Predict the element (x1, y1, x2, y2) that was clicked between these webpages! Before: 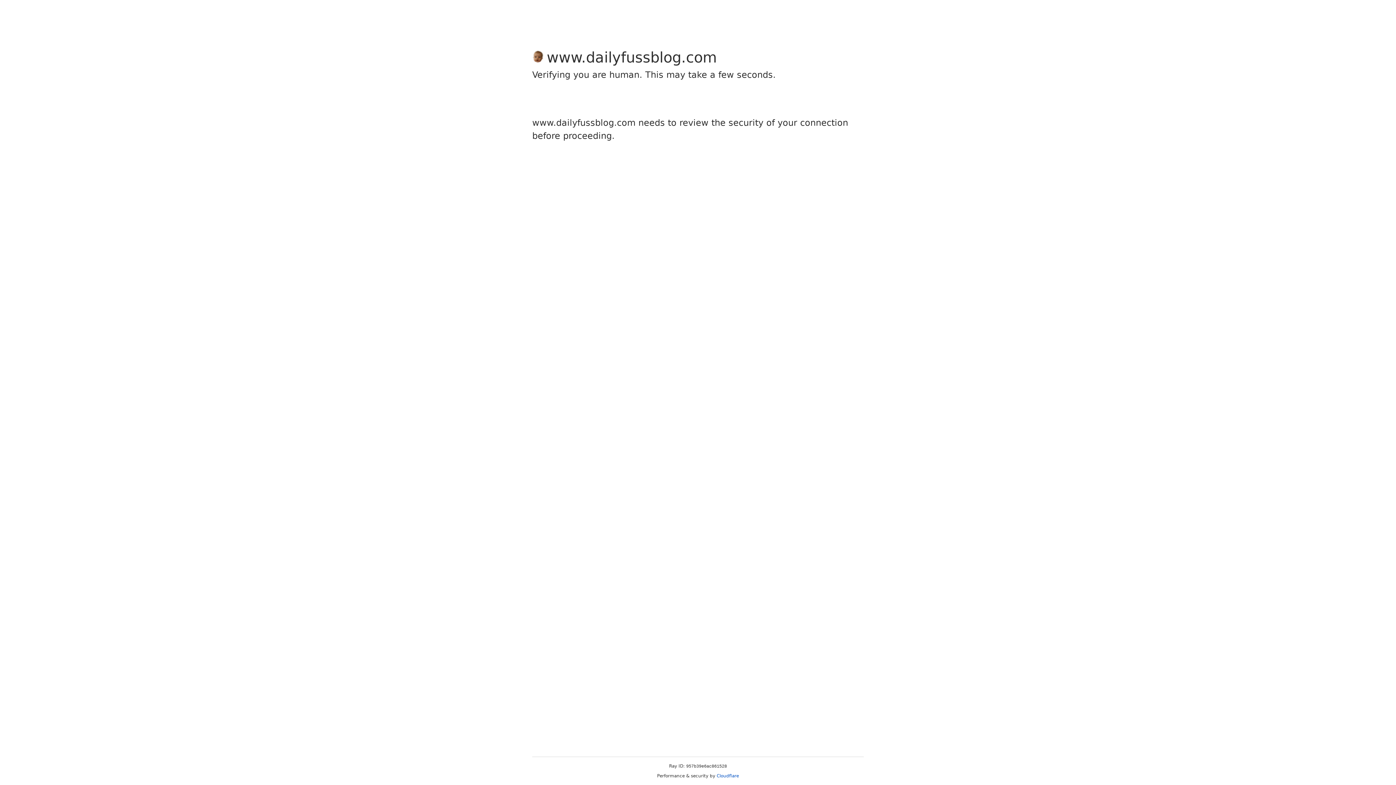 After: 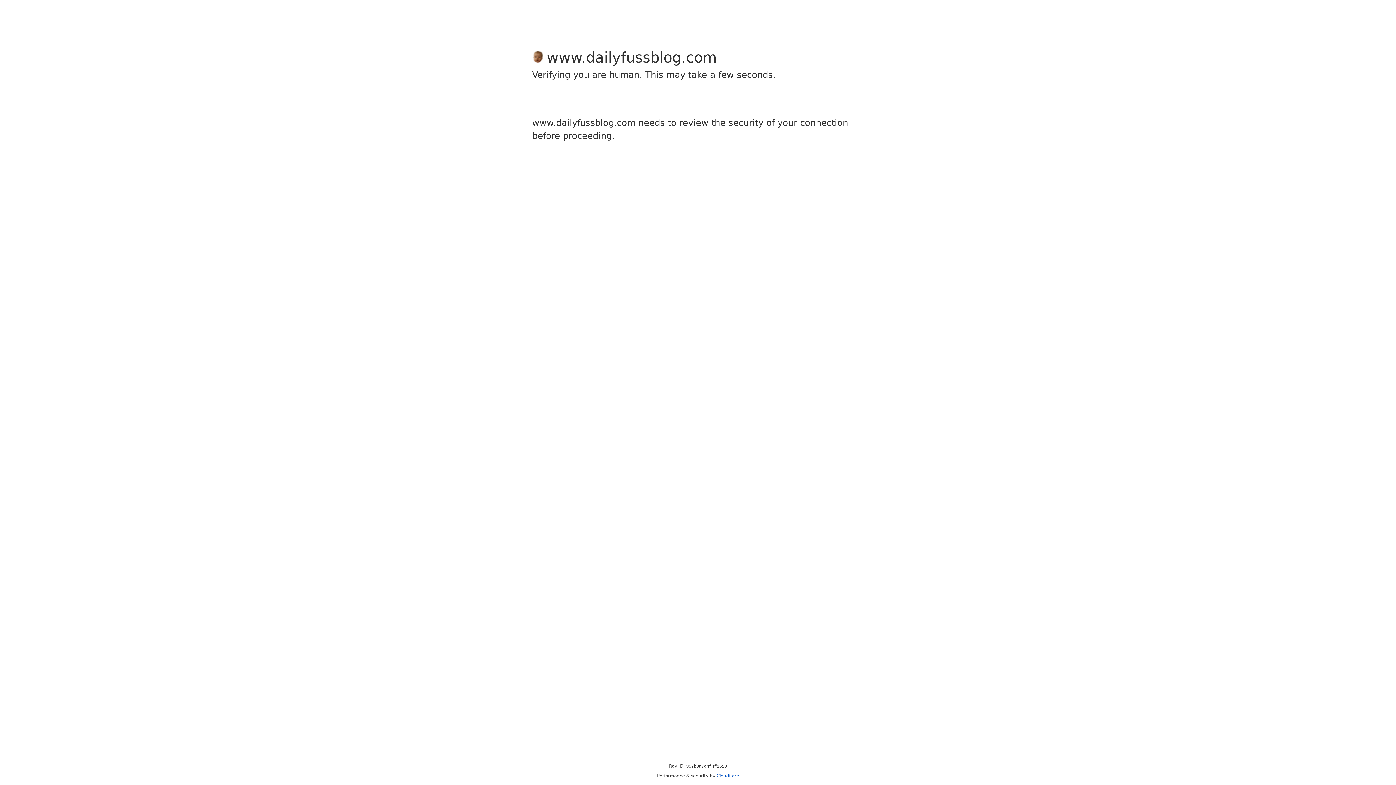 Action: label: Cloudflare bbox: (716, 773, 739, 778)